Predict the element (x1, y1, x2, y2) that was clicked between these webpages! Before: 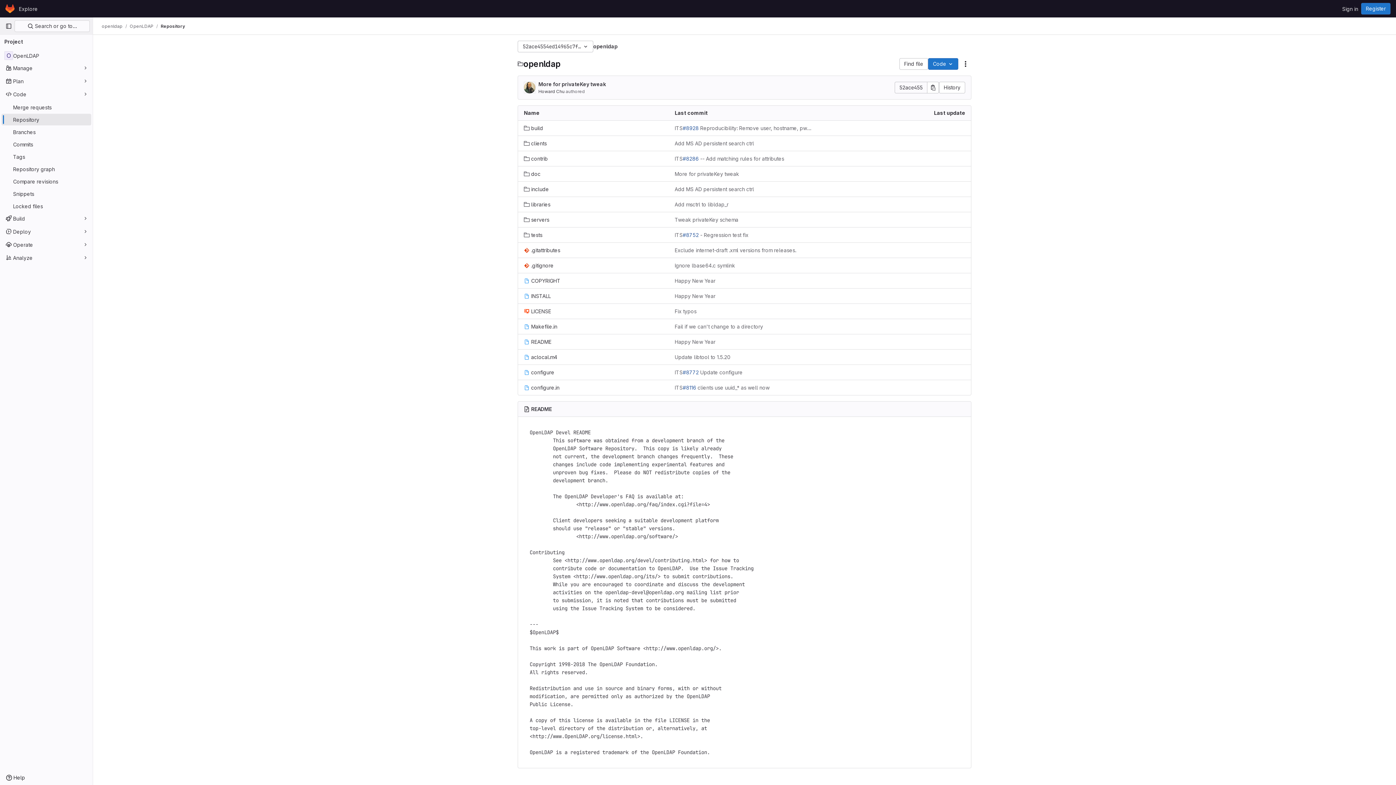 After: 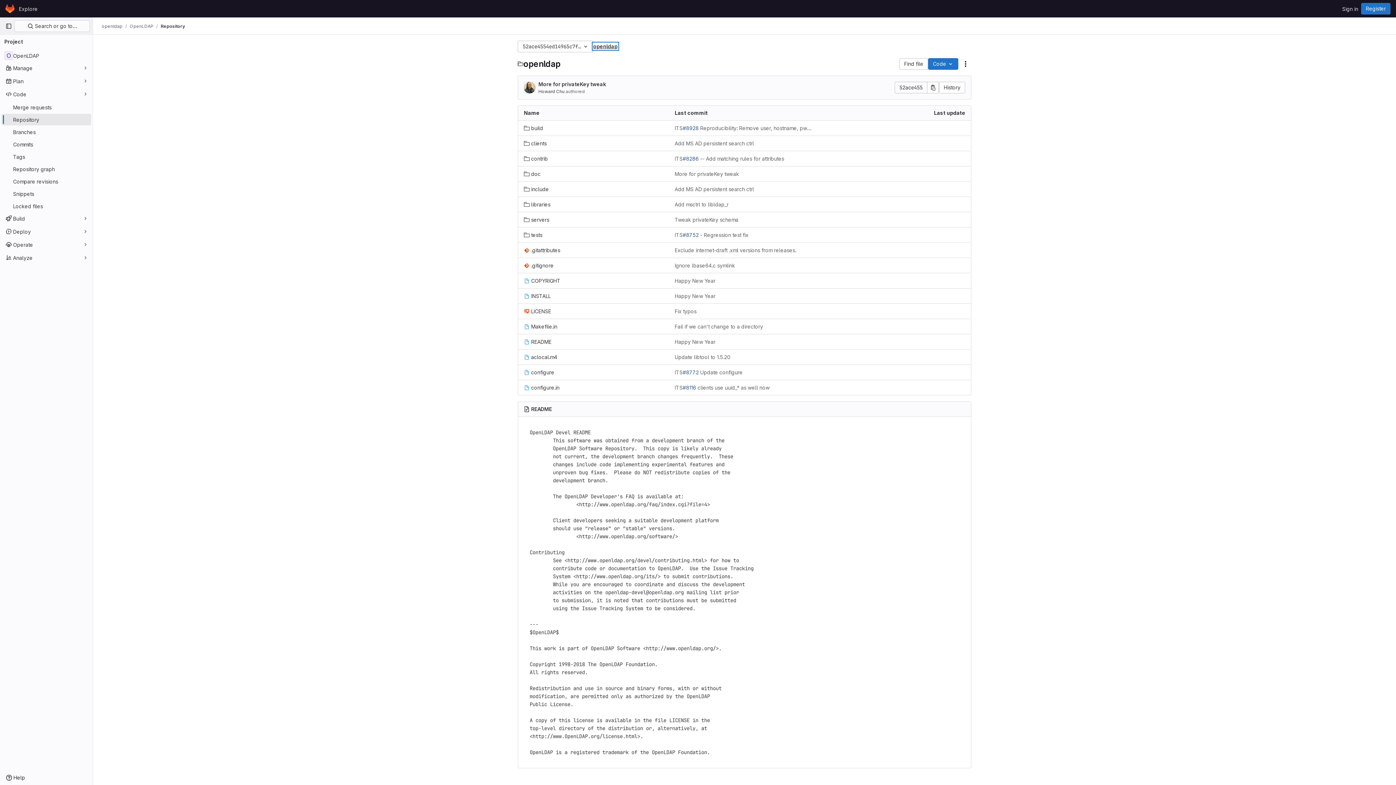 Action: label: openldap bbox: (593, 43, 617, 49)